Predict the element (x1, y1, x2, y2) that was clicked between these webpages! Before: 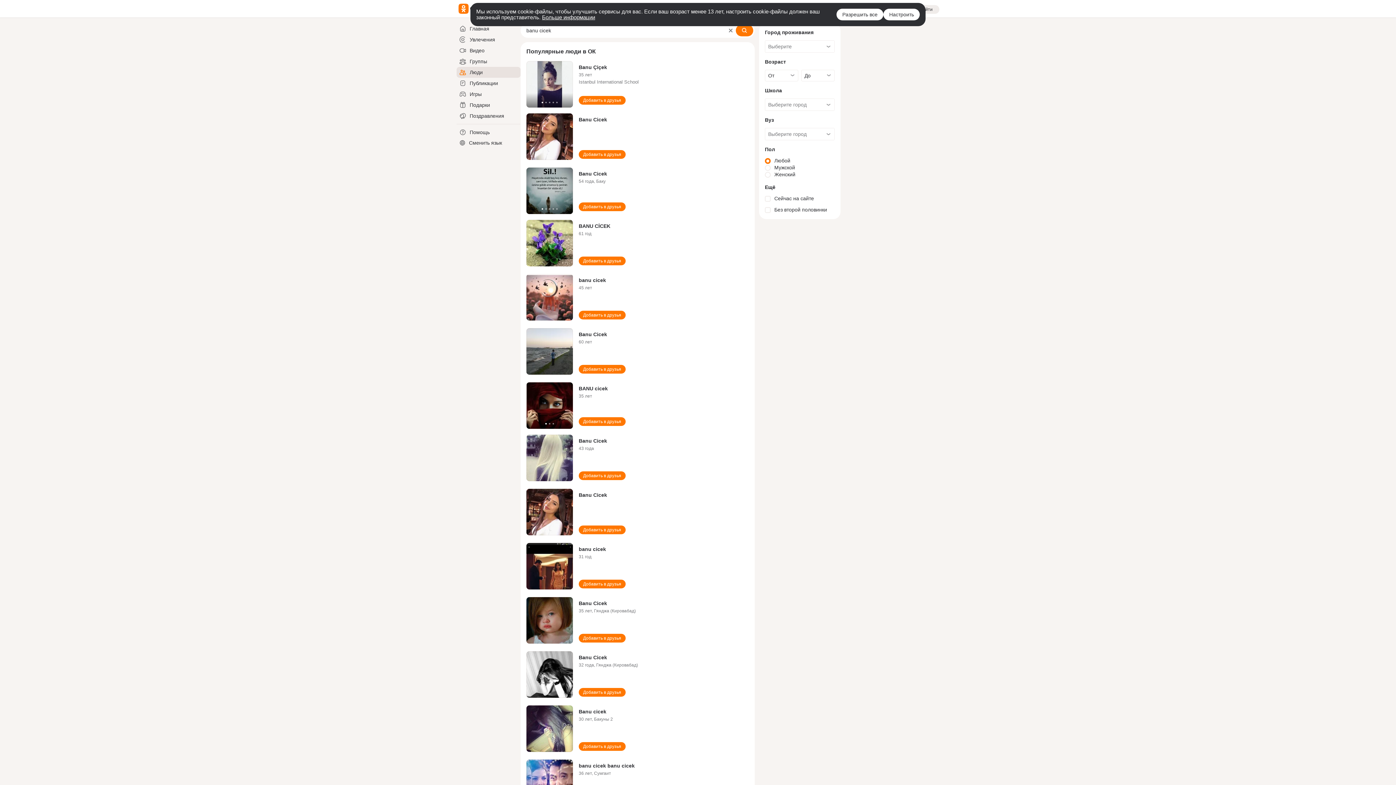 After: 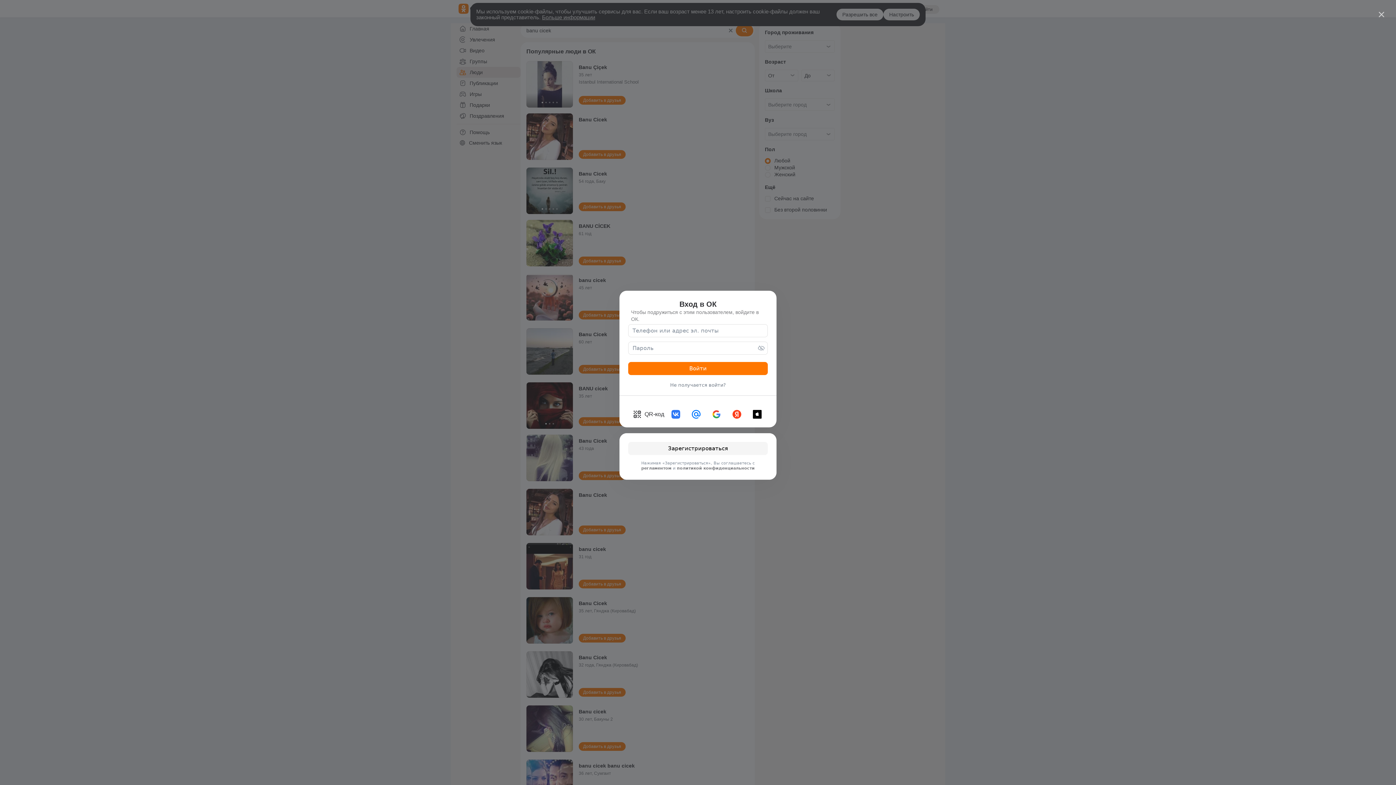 Action: label: Добавить в друзья bbox: (578, 310, 625, 319)